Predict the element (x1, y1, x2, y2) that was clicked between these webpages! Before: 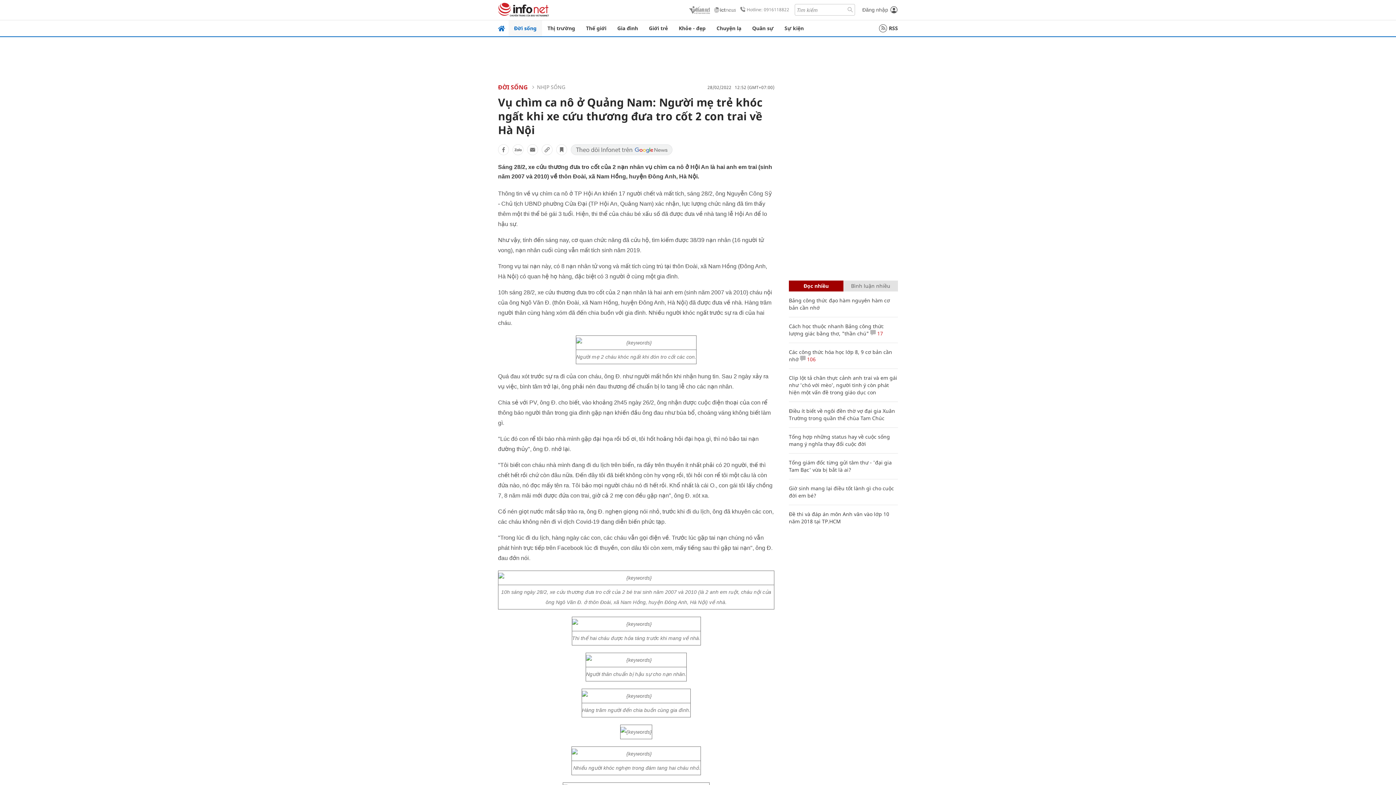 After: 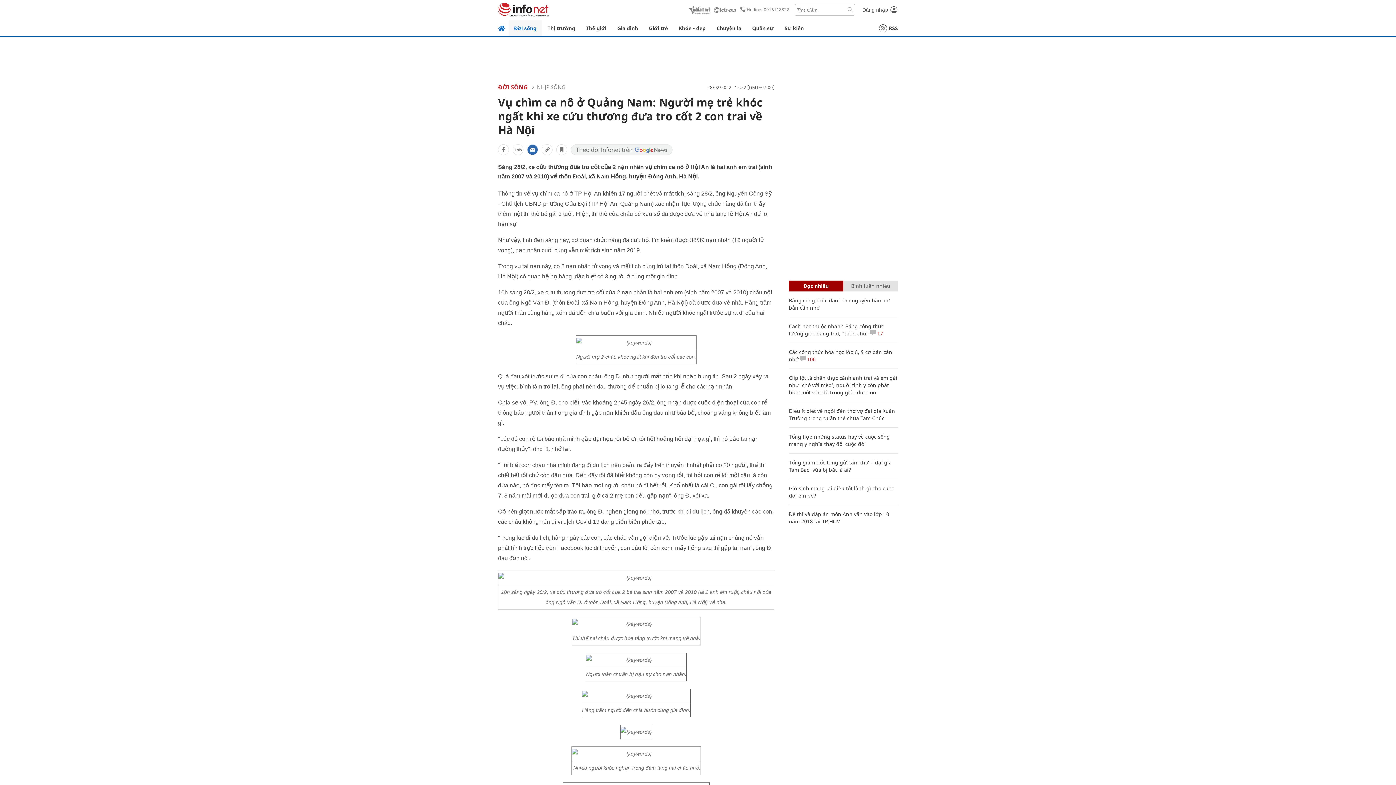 Action: bbox: (527, 144, 538, 155)